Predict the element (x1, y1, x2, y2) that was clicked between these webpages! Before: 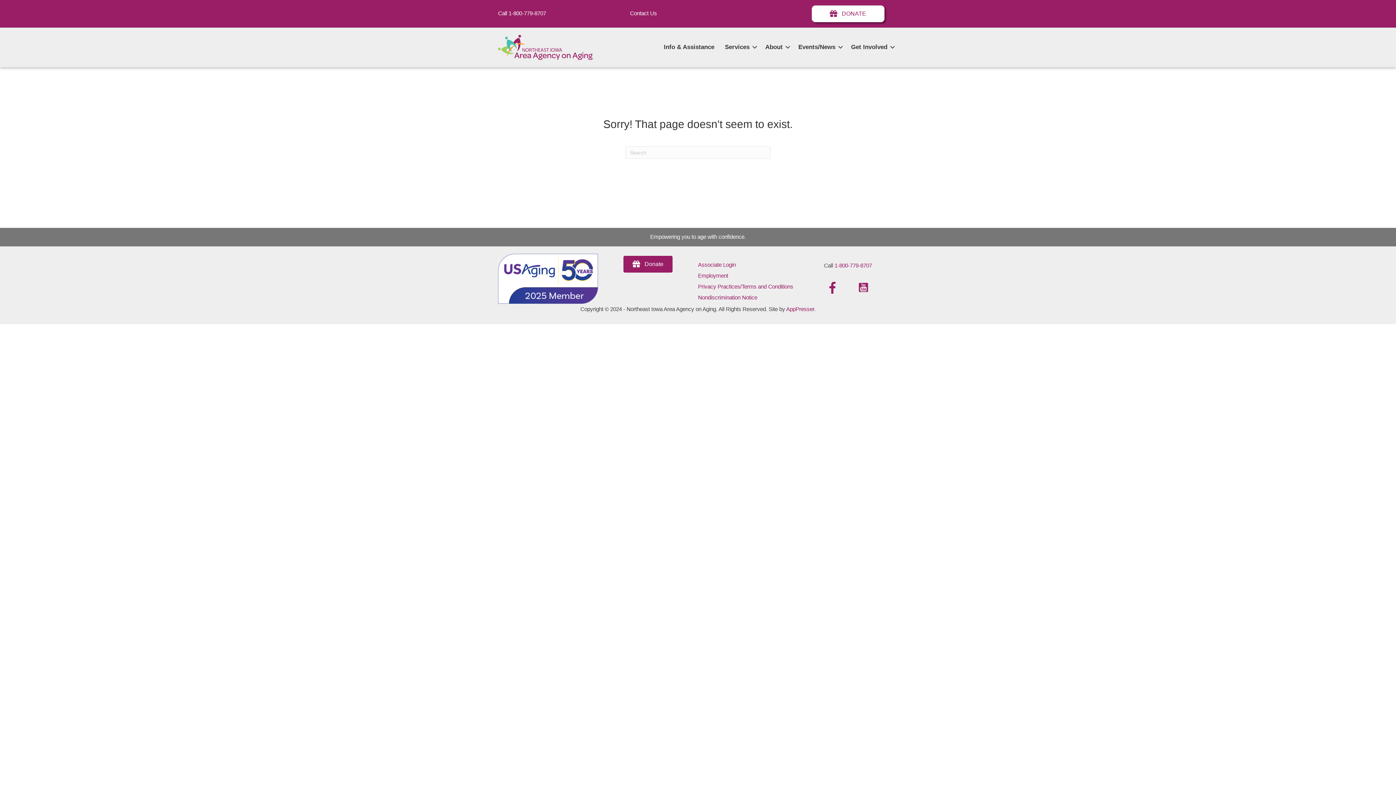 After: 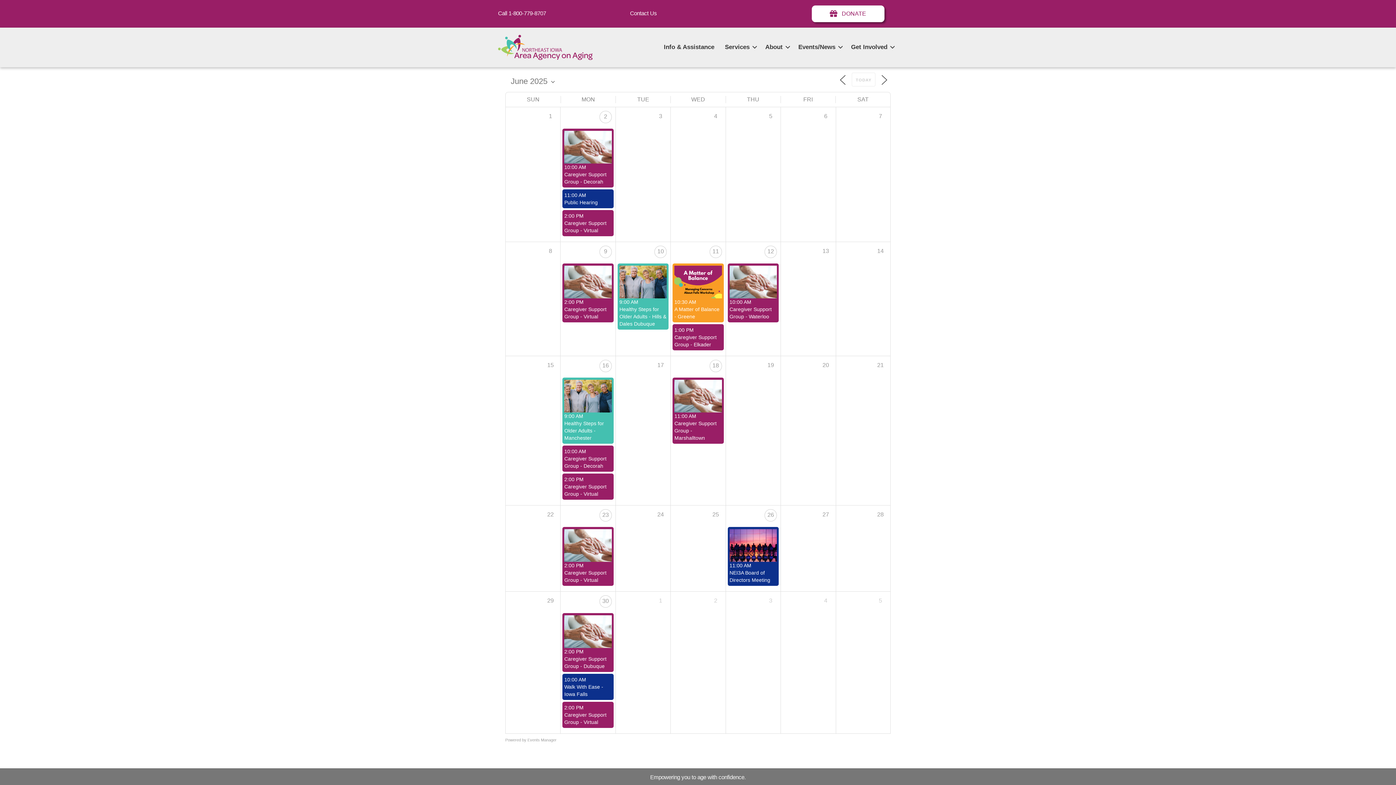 Action: label: Events/News bbox: (793, 38, 845, 55)